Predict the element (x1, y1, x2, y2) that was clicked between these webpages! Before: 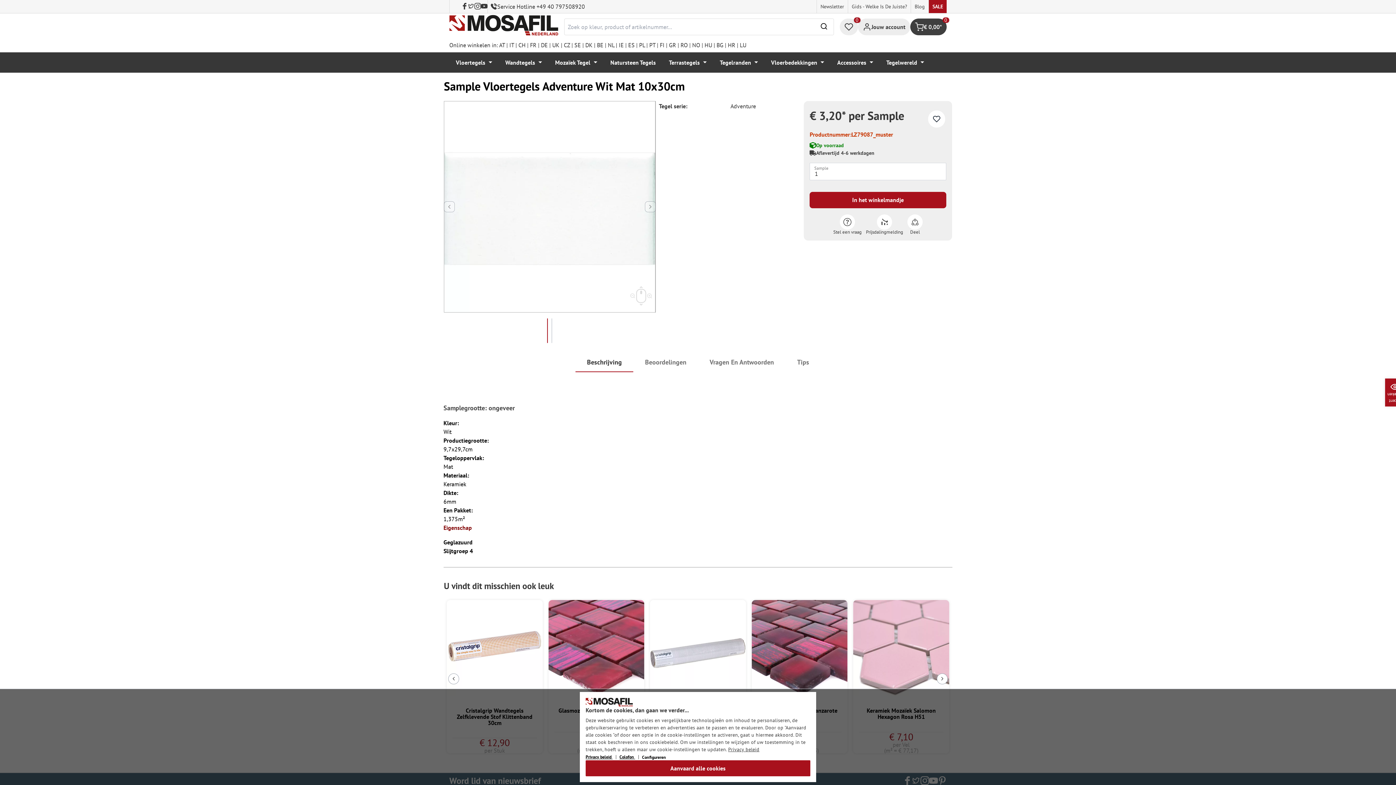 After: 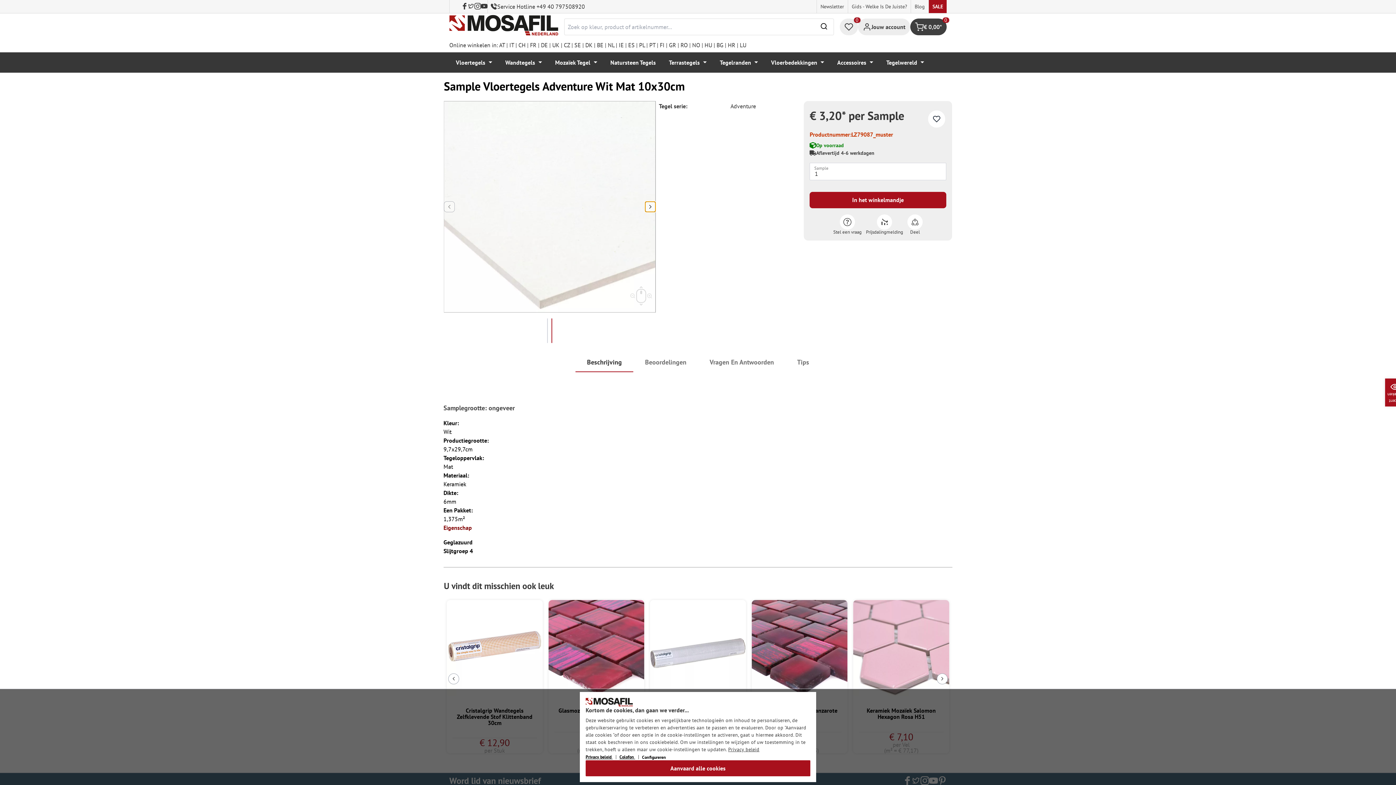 Action: label: Volgende bbox: (644, 201, 655, 212)